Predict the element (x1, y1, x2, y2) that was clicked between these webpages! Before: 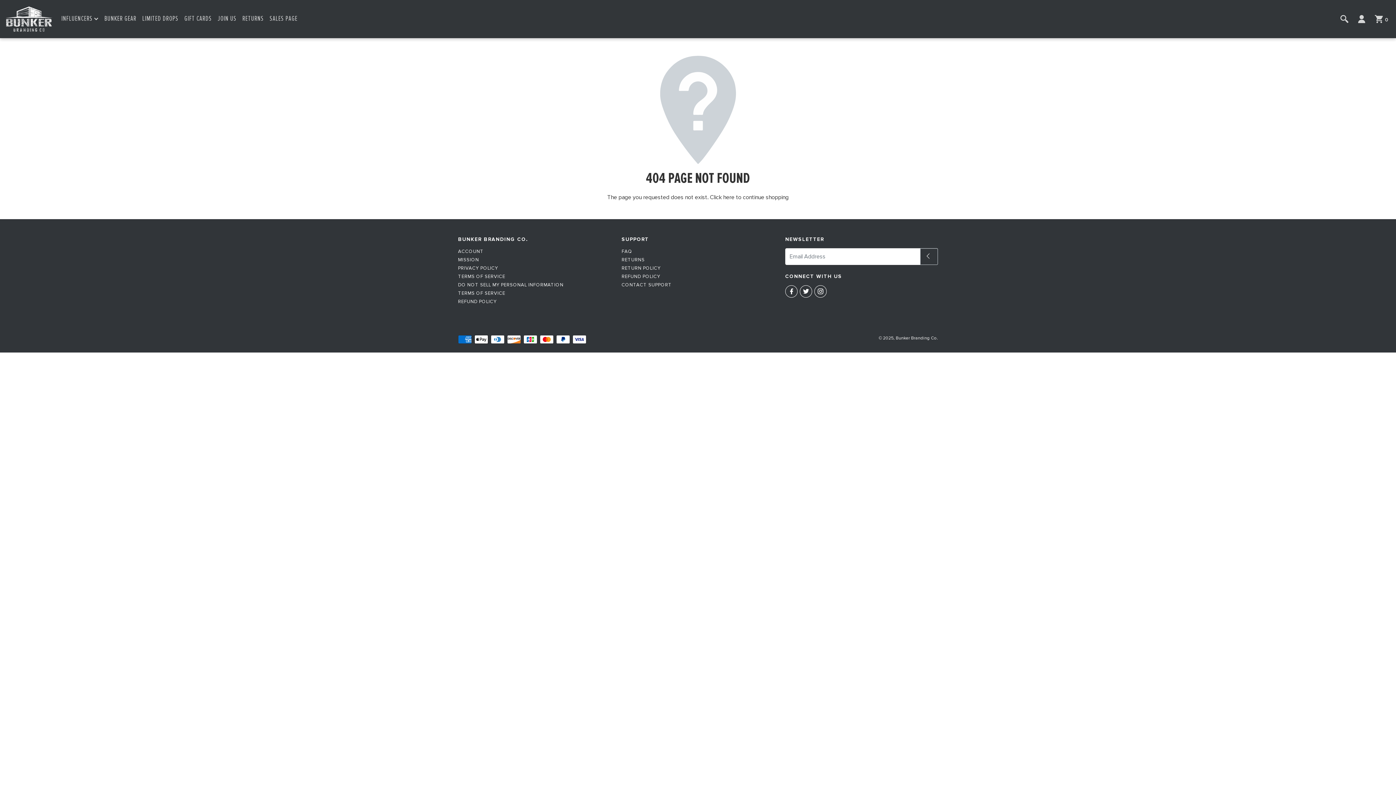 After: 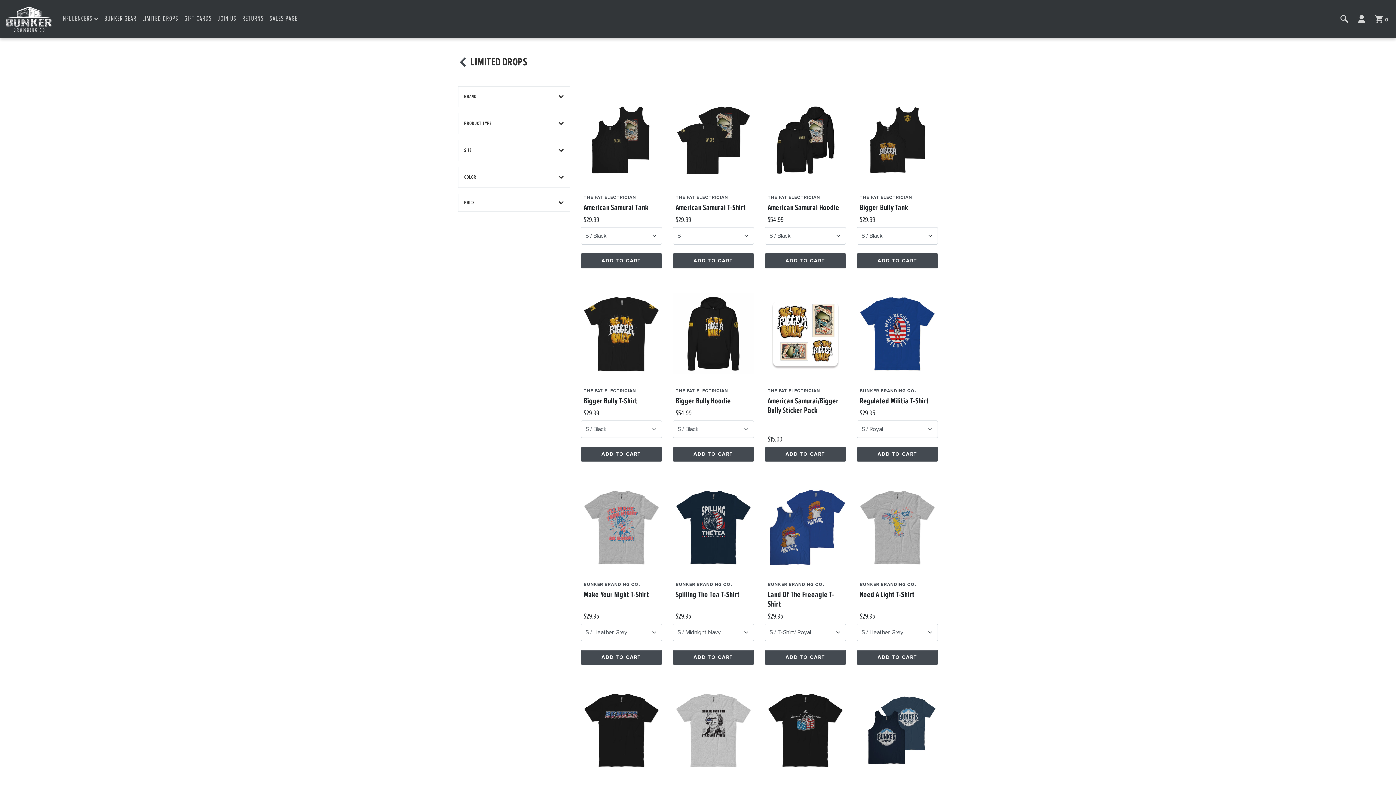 Action: label: Limited Drops bbox: (142, 14, 178, 23)